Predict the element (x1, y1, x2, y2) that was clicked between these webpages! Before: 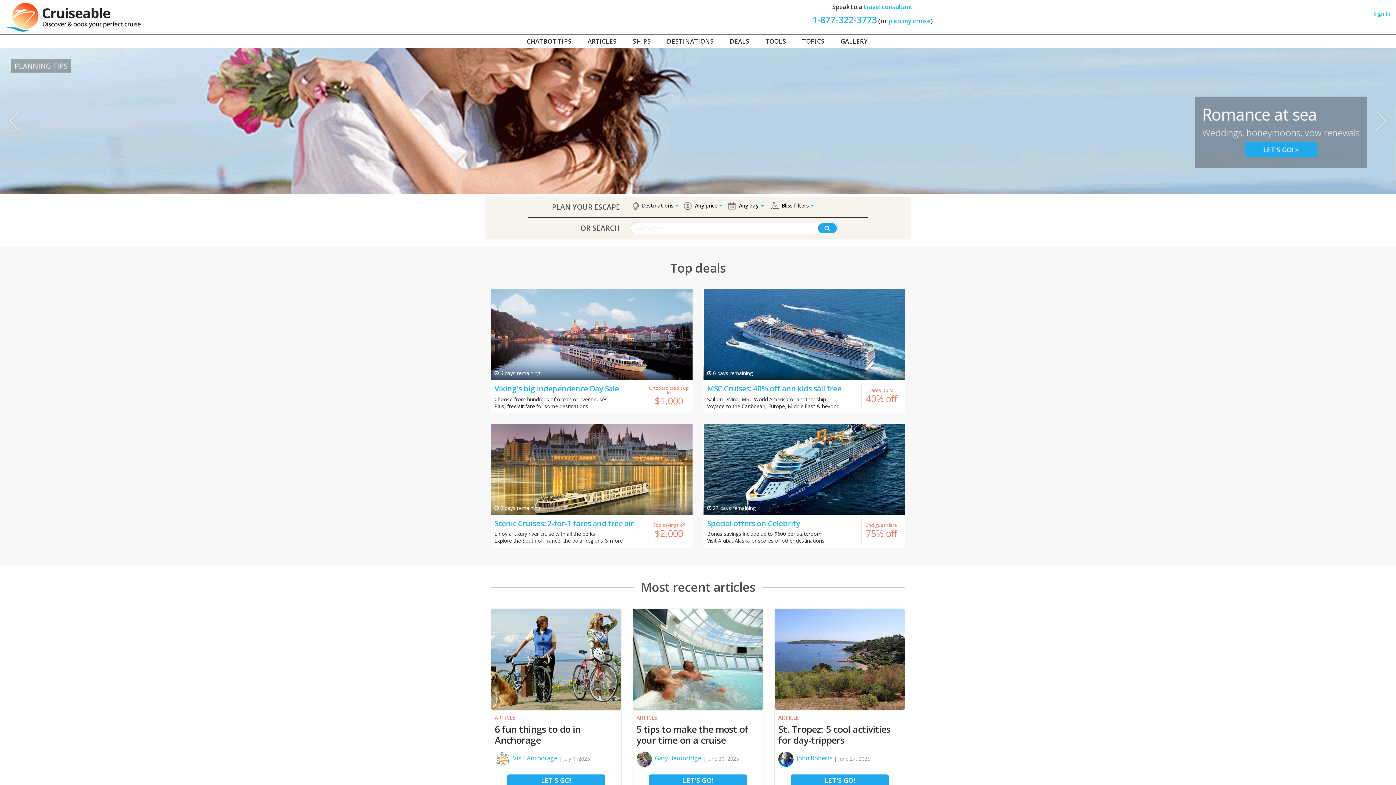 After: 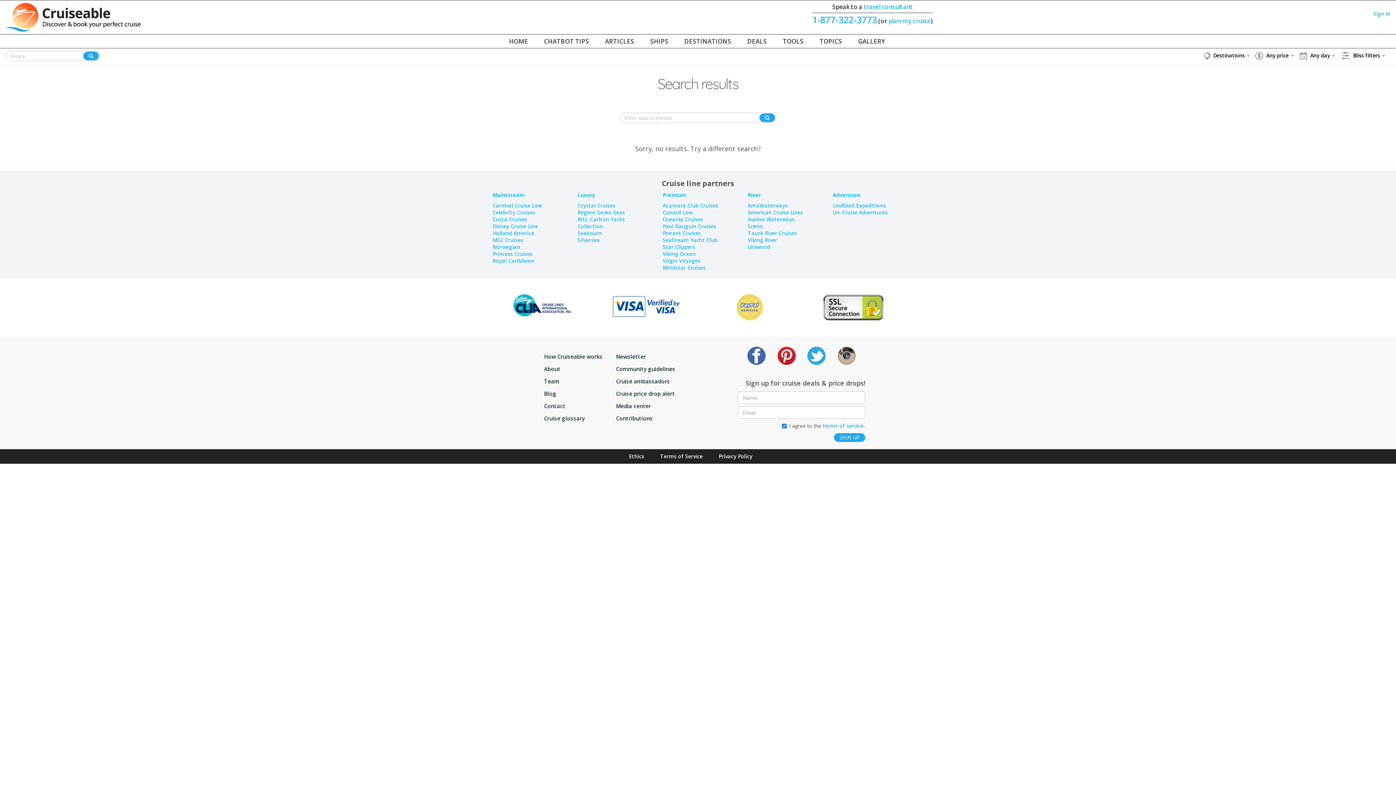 Action: bbox: (818, 223, 837, 233)